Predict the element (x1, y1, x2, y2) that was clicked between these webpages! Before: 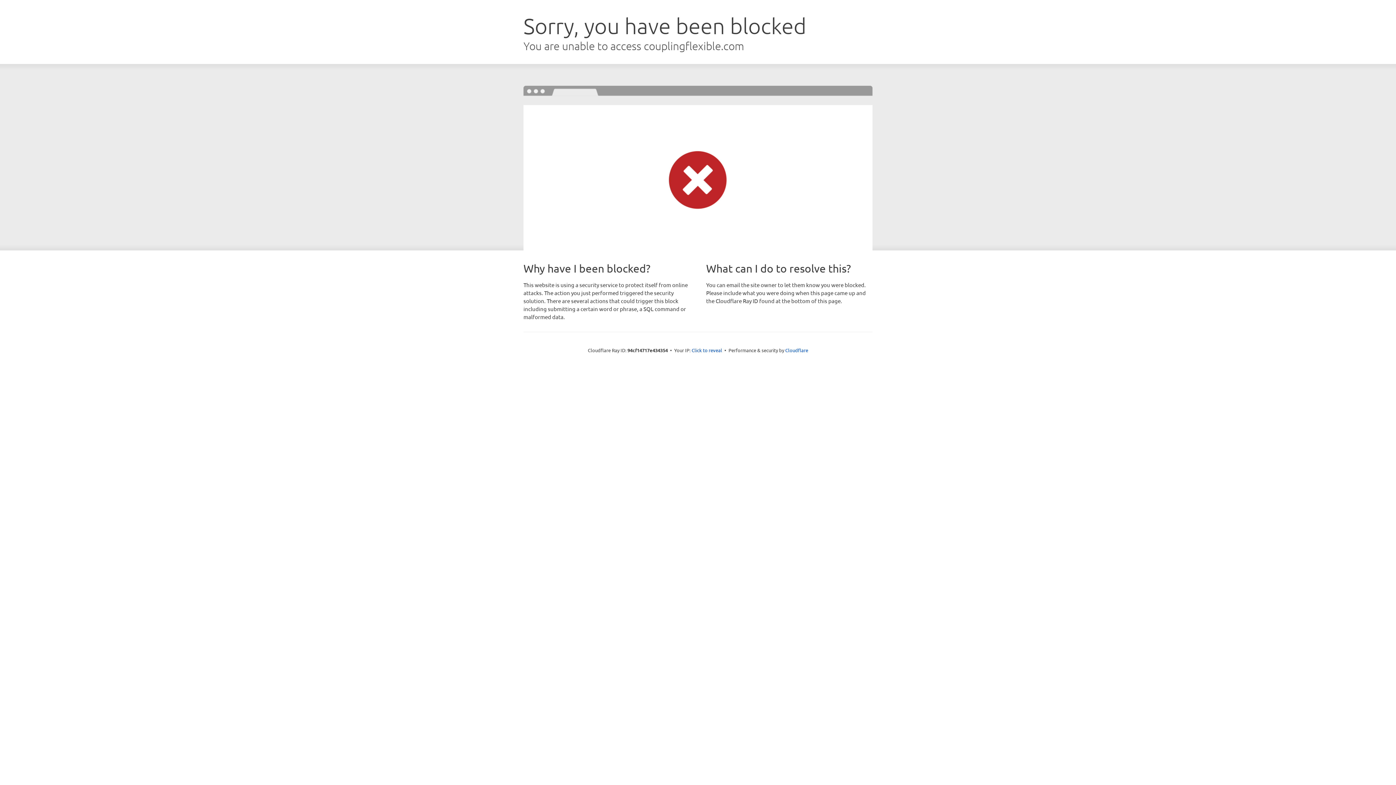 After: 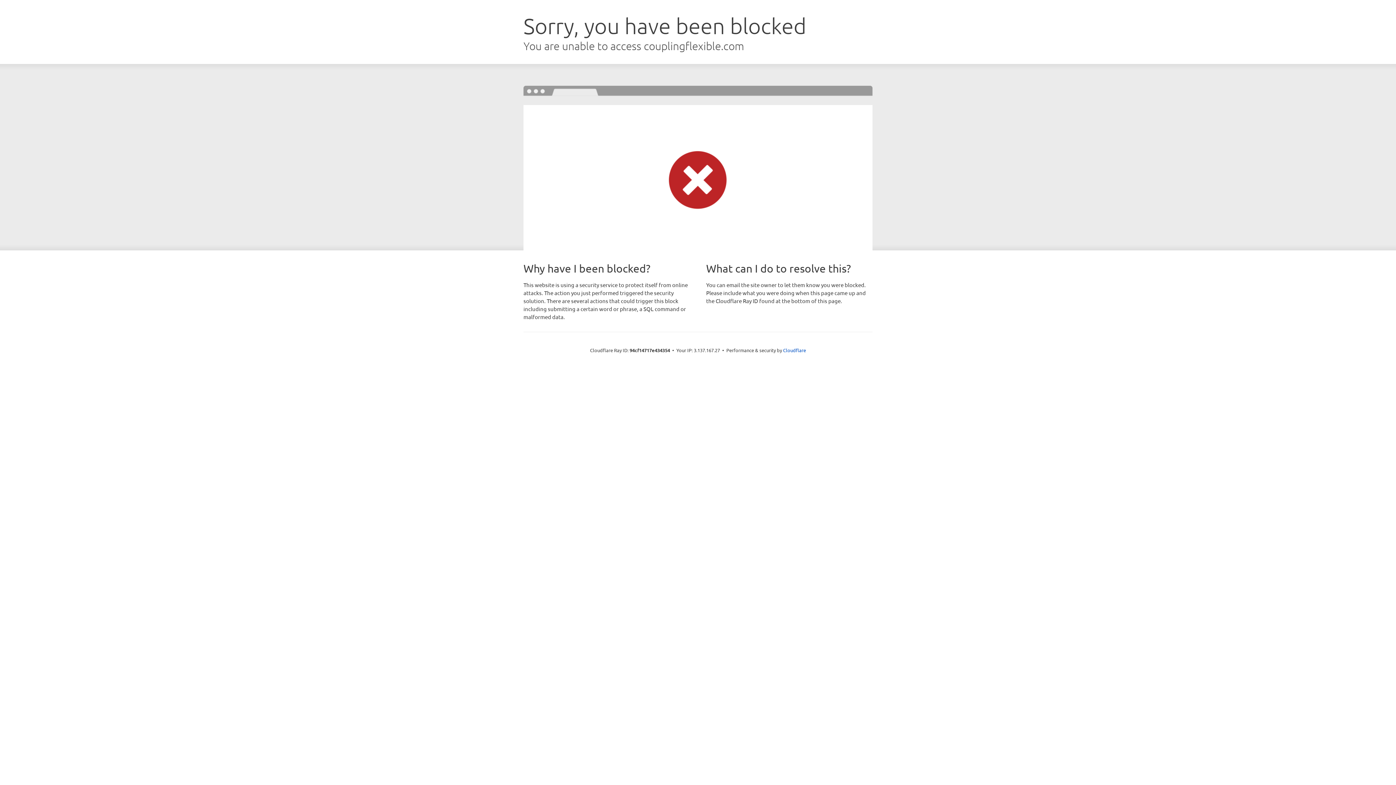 Action: label: Click to reveal bbox: (691, 346, 722, 353)